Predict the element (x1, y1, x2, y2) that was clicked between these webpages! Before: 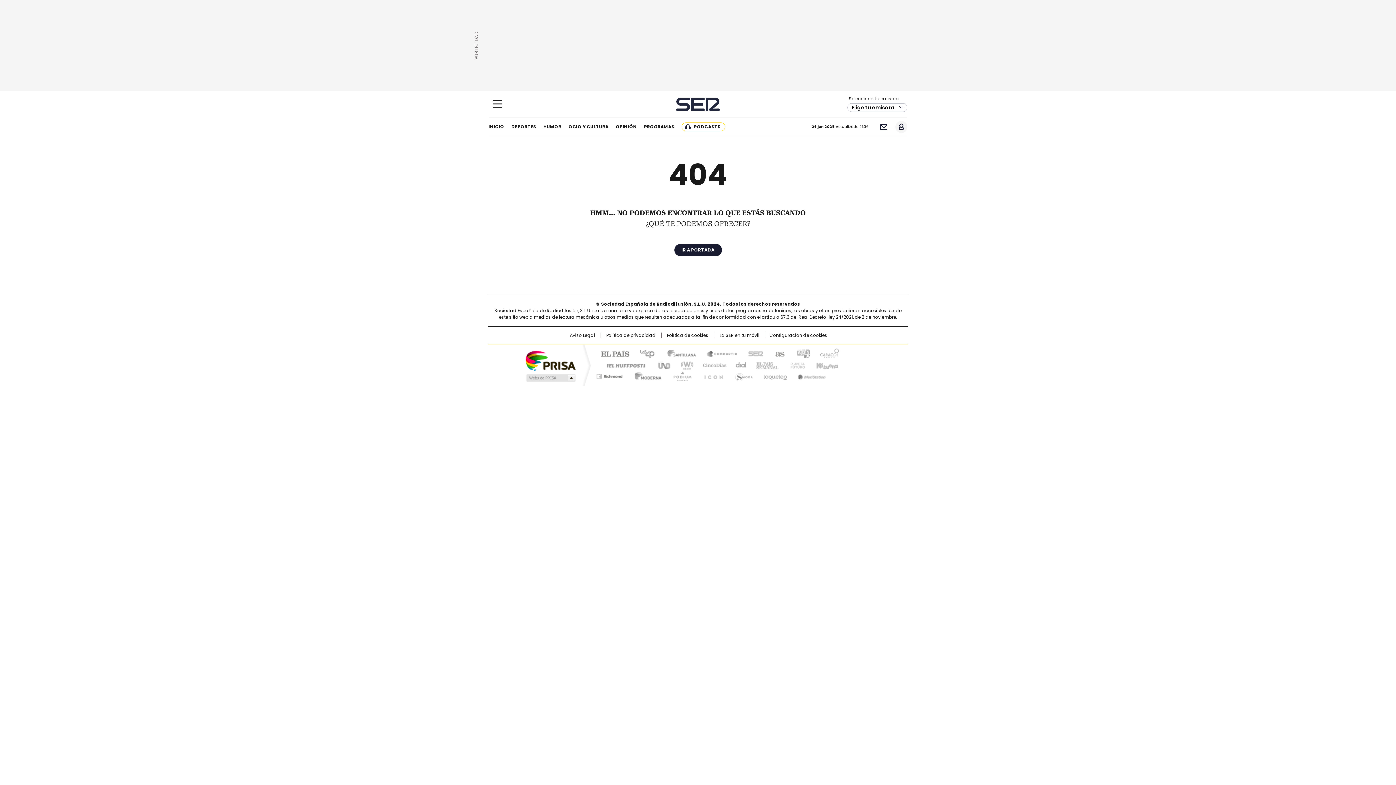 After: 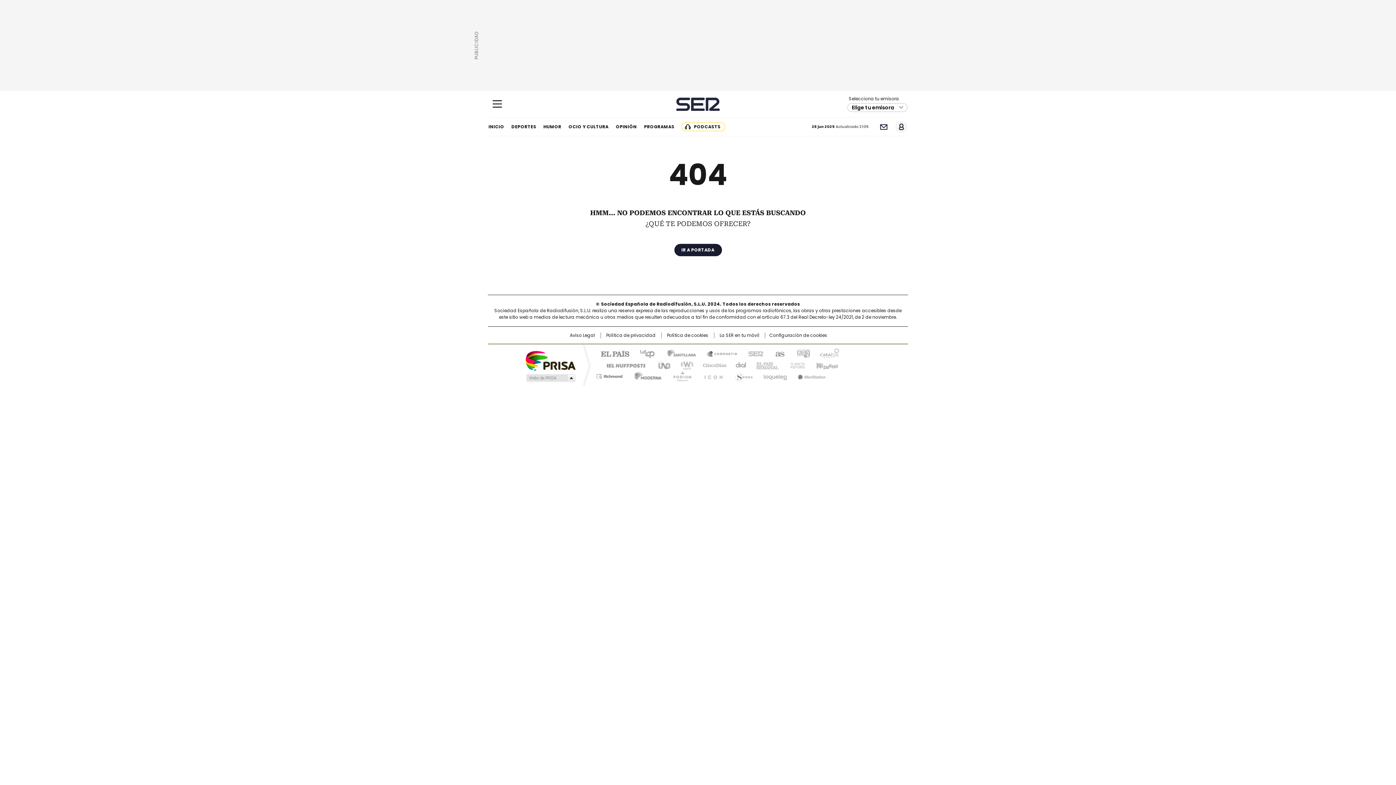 Action: bbox: (790, 348, 814, 358) label: adn